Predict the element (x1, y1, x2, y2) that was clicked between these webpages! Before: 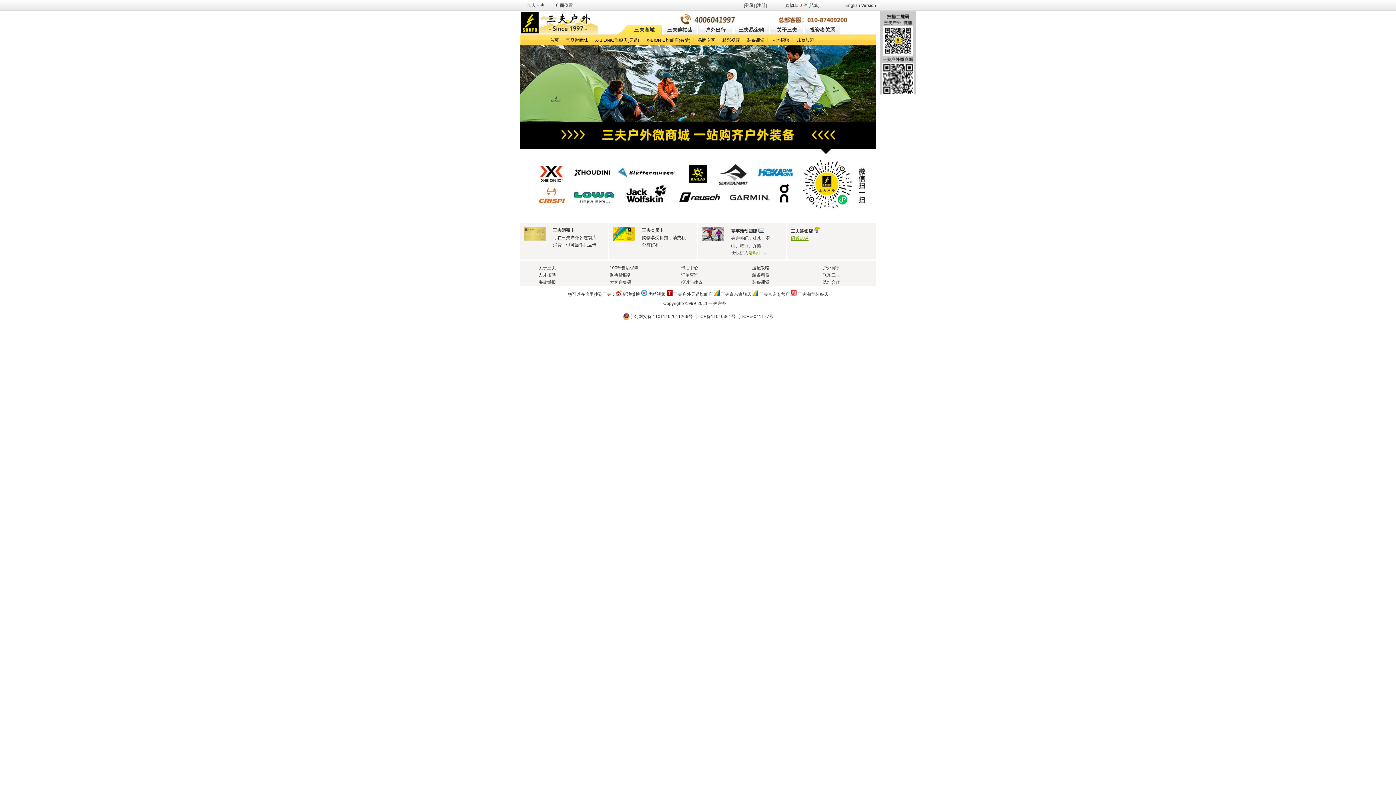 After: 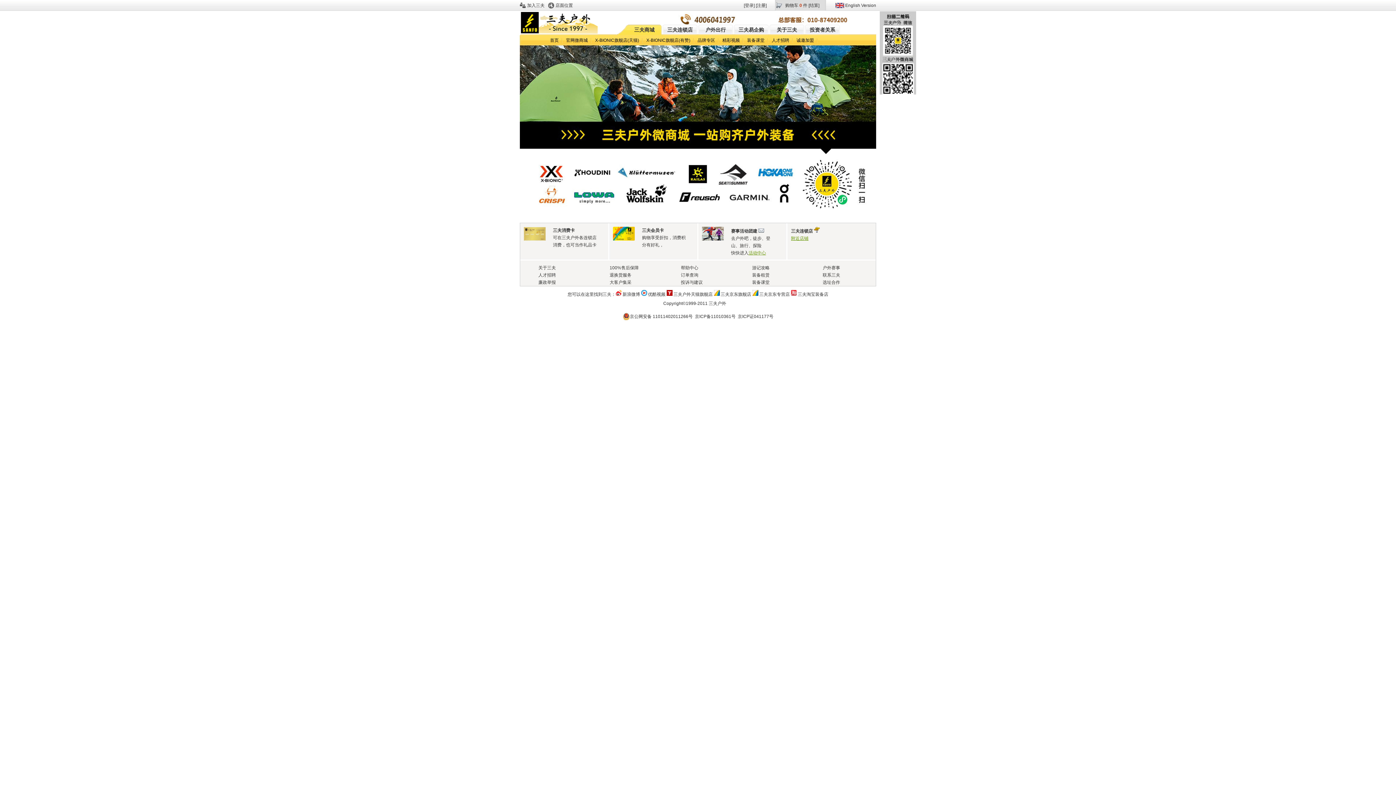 Action: label: X-BIONIC旗舰店(天猫) bbox: (595, 37, 639, 42)